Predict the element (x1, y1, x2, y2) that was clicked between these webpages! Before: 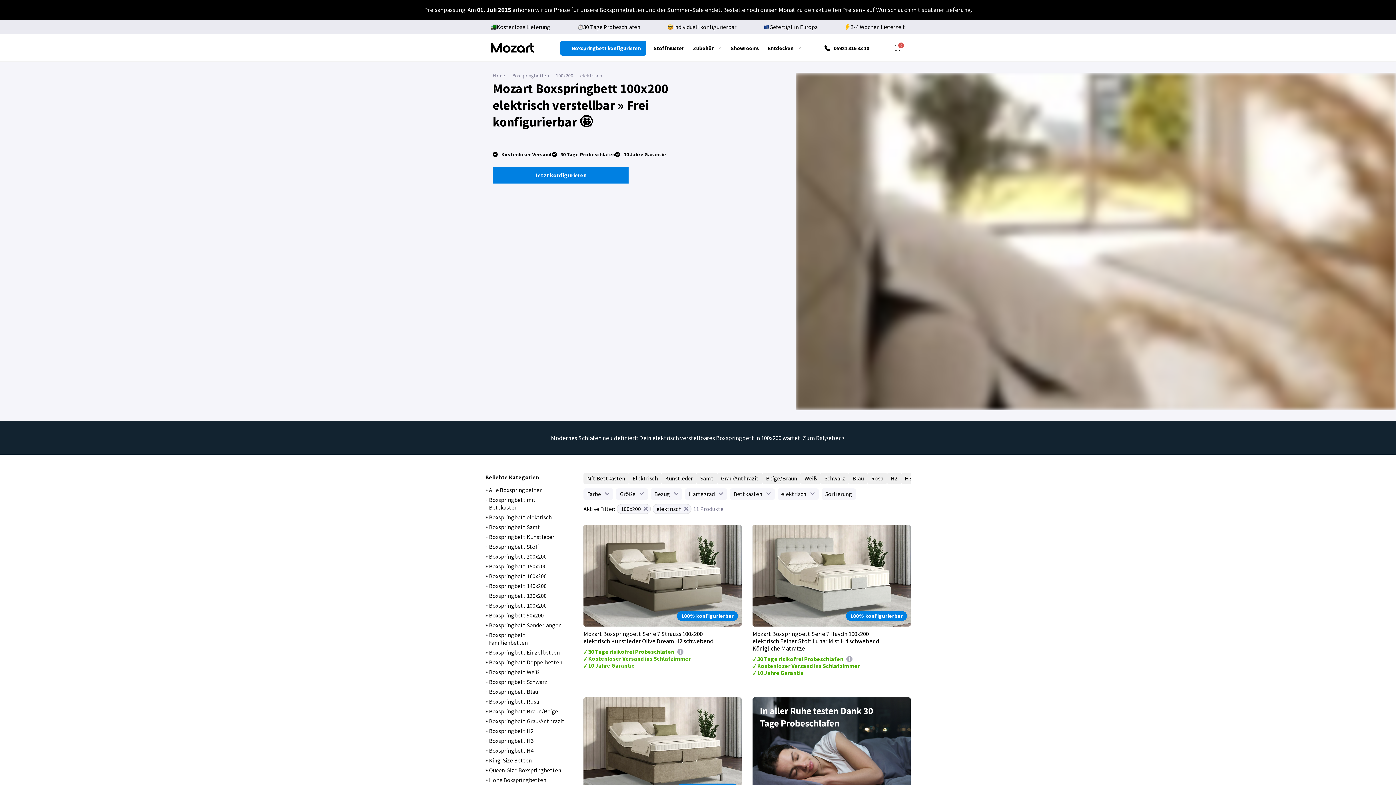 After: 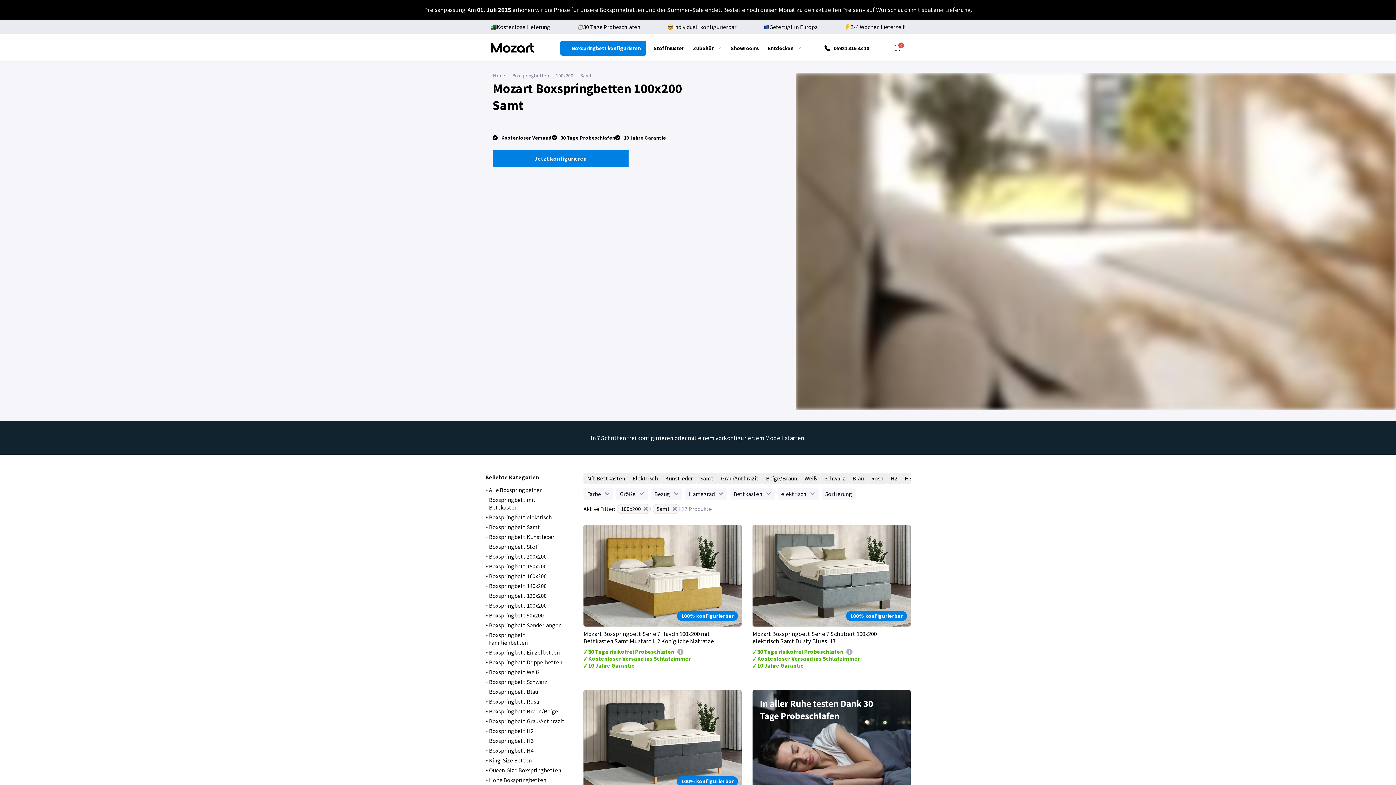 Action: bbox: (700, 474, 713, 482) label: Samt